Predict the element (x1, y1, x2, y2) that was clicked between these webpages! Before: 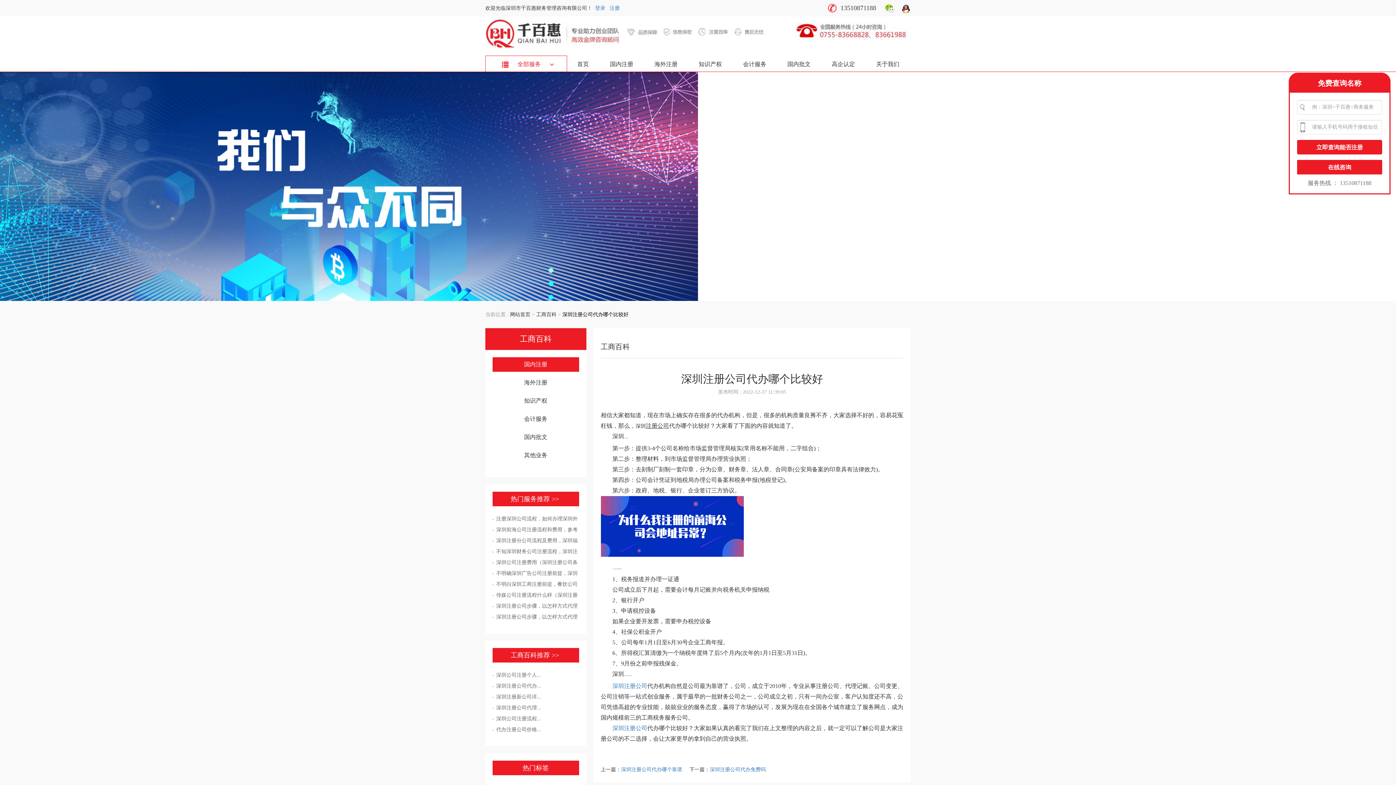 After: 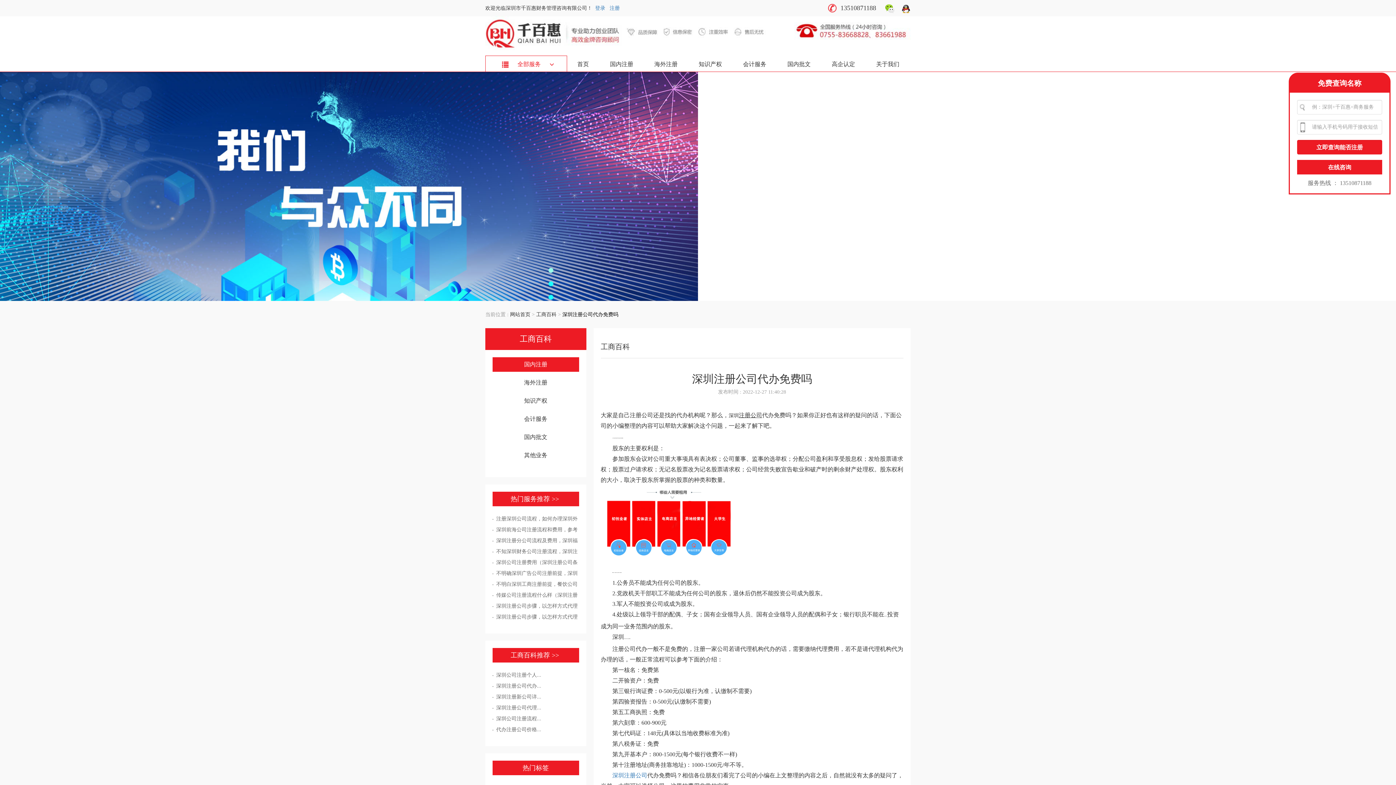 Action: label: 深圳注册公司代办免费吗 bbox: (710, 767, 766, 772)